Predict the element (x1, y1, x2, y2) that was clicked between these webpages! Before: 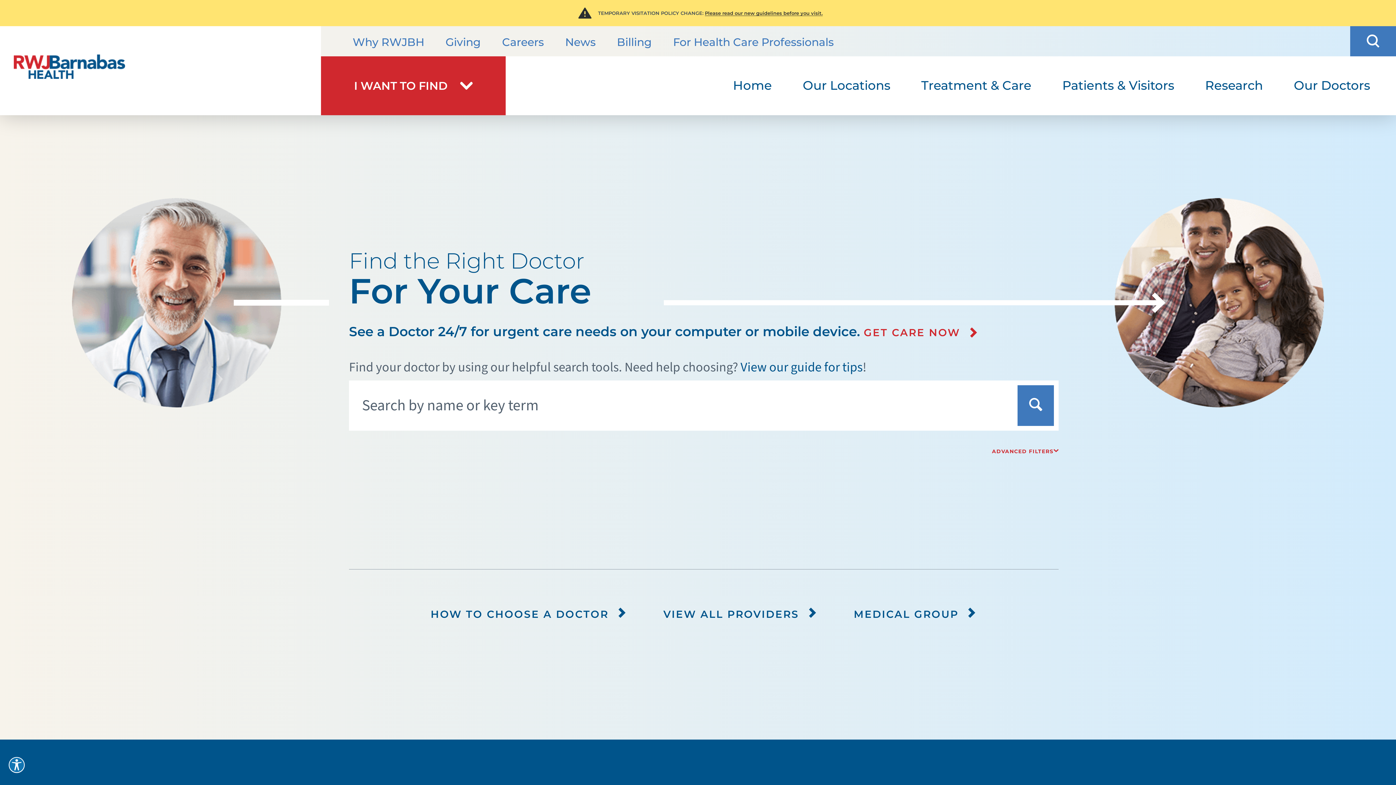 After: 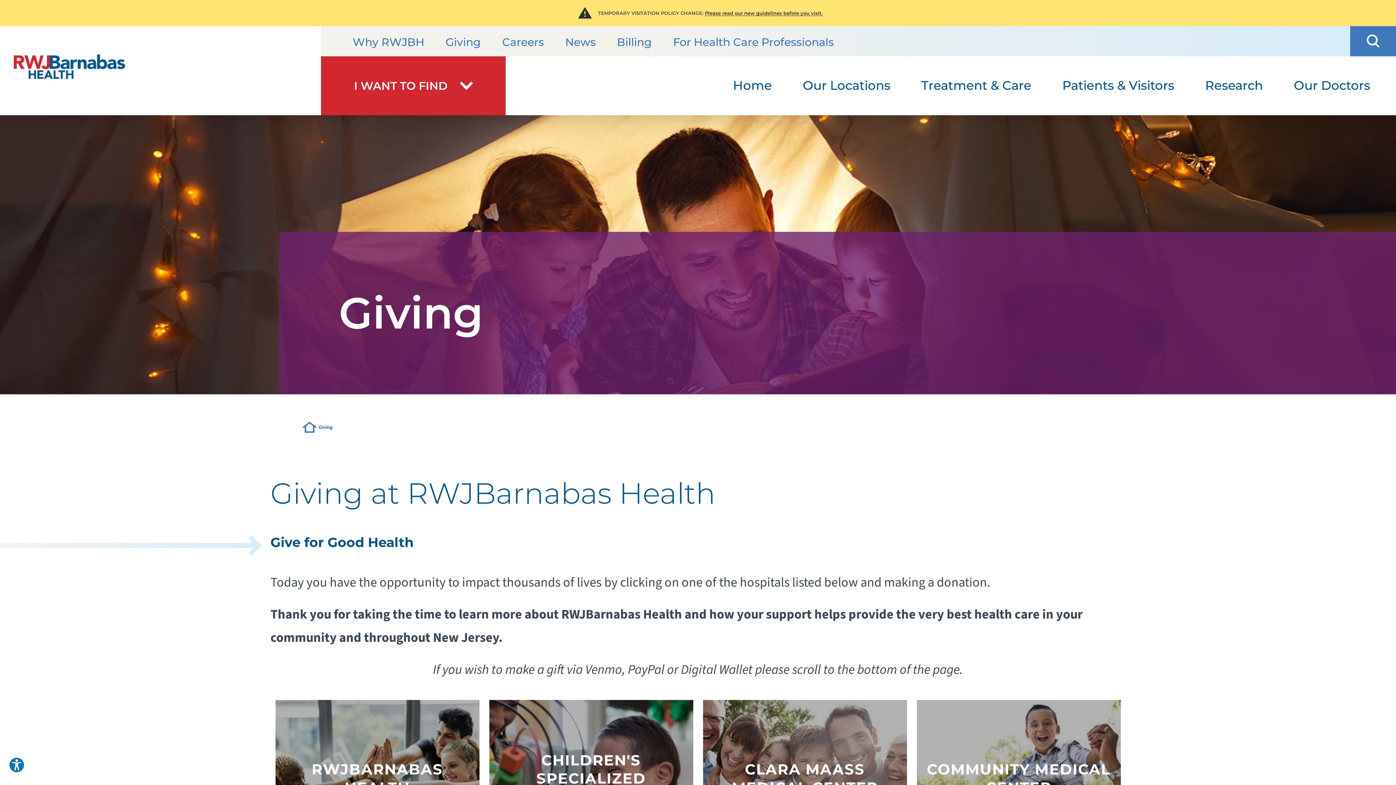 Action: bbox: (431, 28, 488, 55) label: Giving